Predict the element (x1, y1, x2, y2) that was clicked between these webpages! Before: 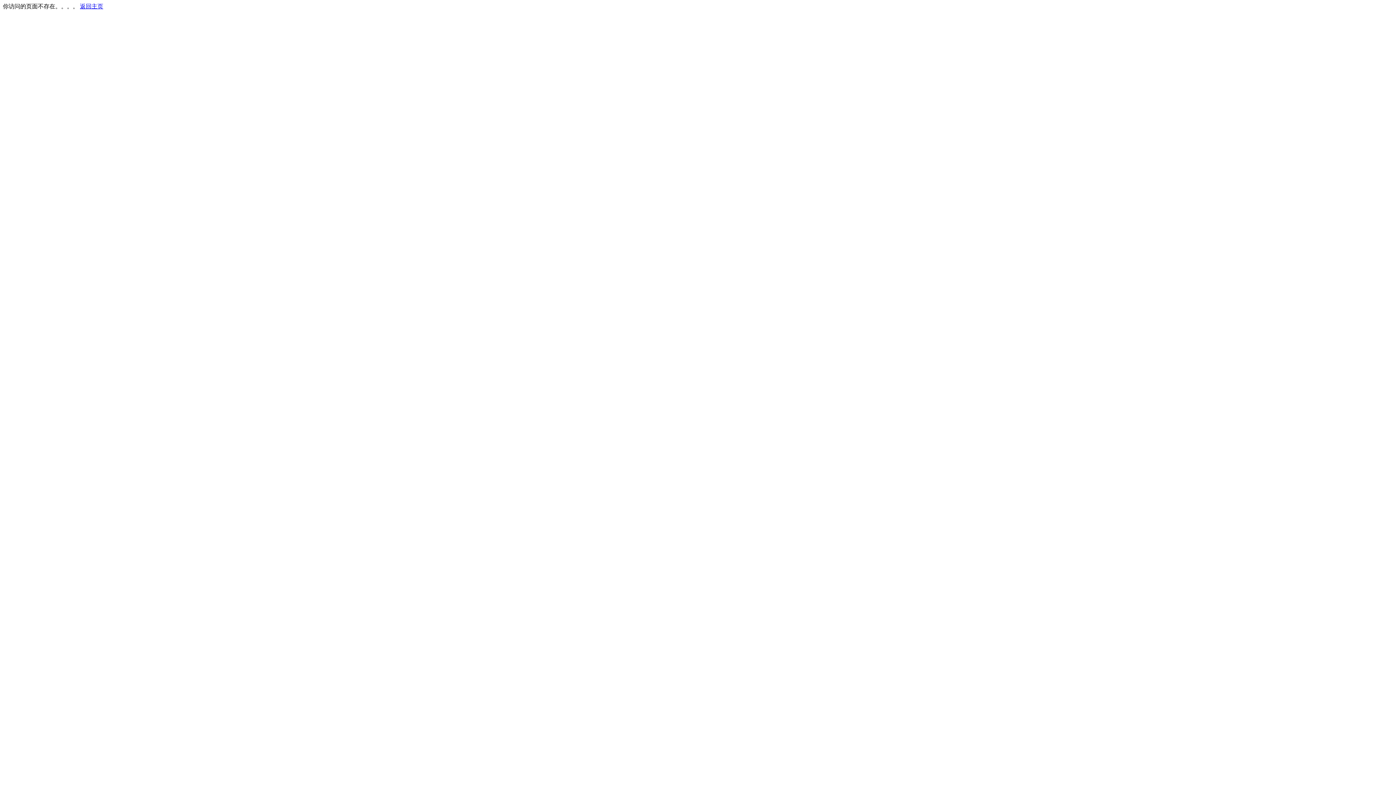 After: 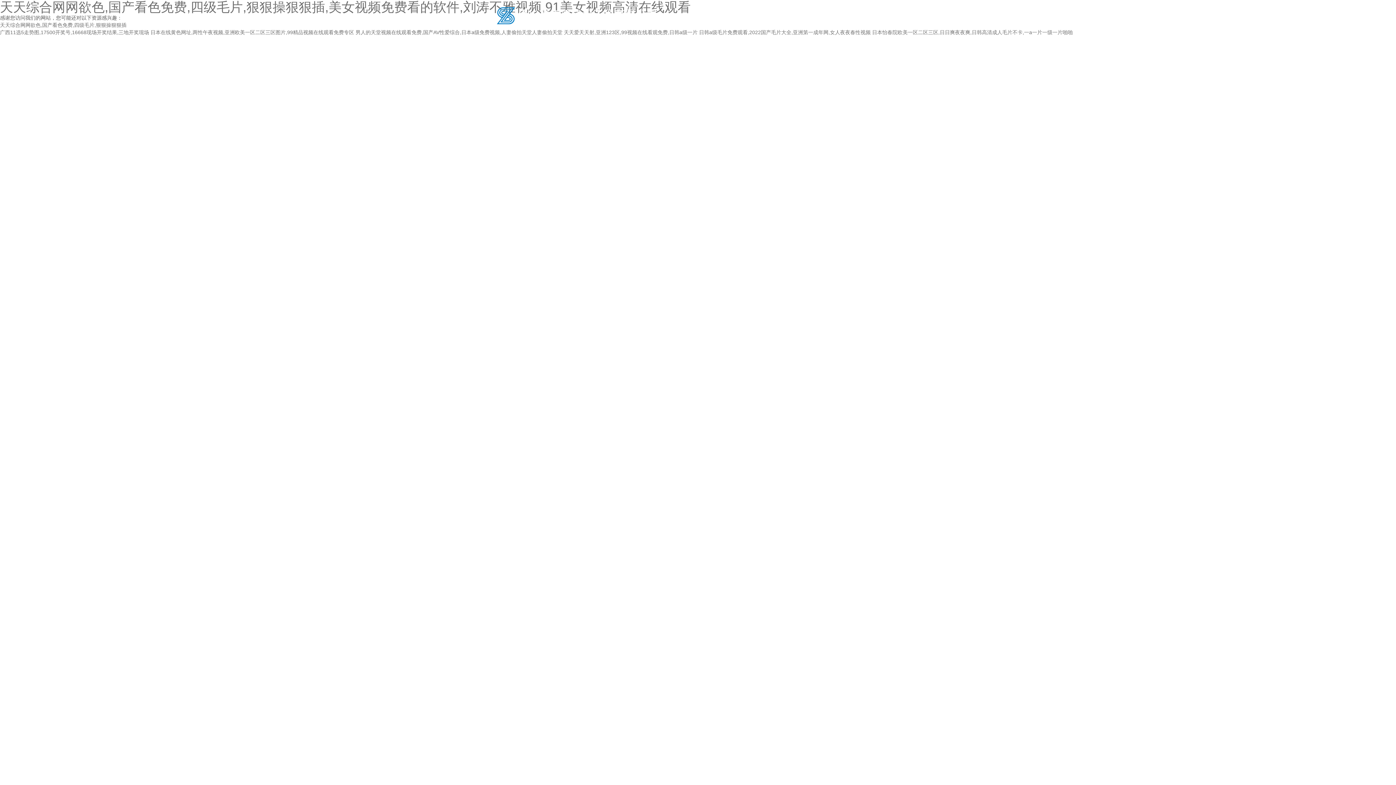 Action: label: 返回主页 bbox: (80, 3, 103, 9)